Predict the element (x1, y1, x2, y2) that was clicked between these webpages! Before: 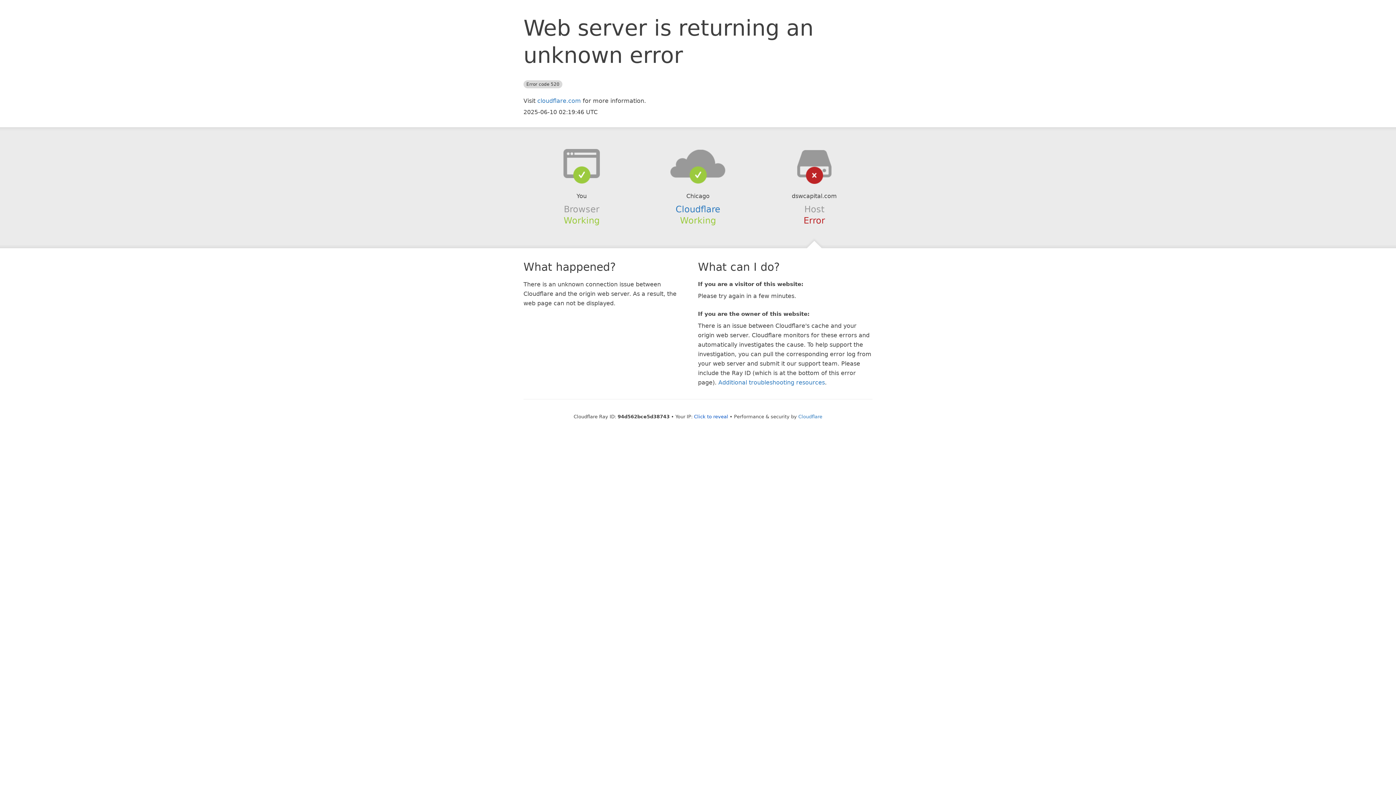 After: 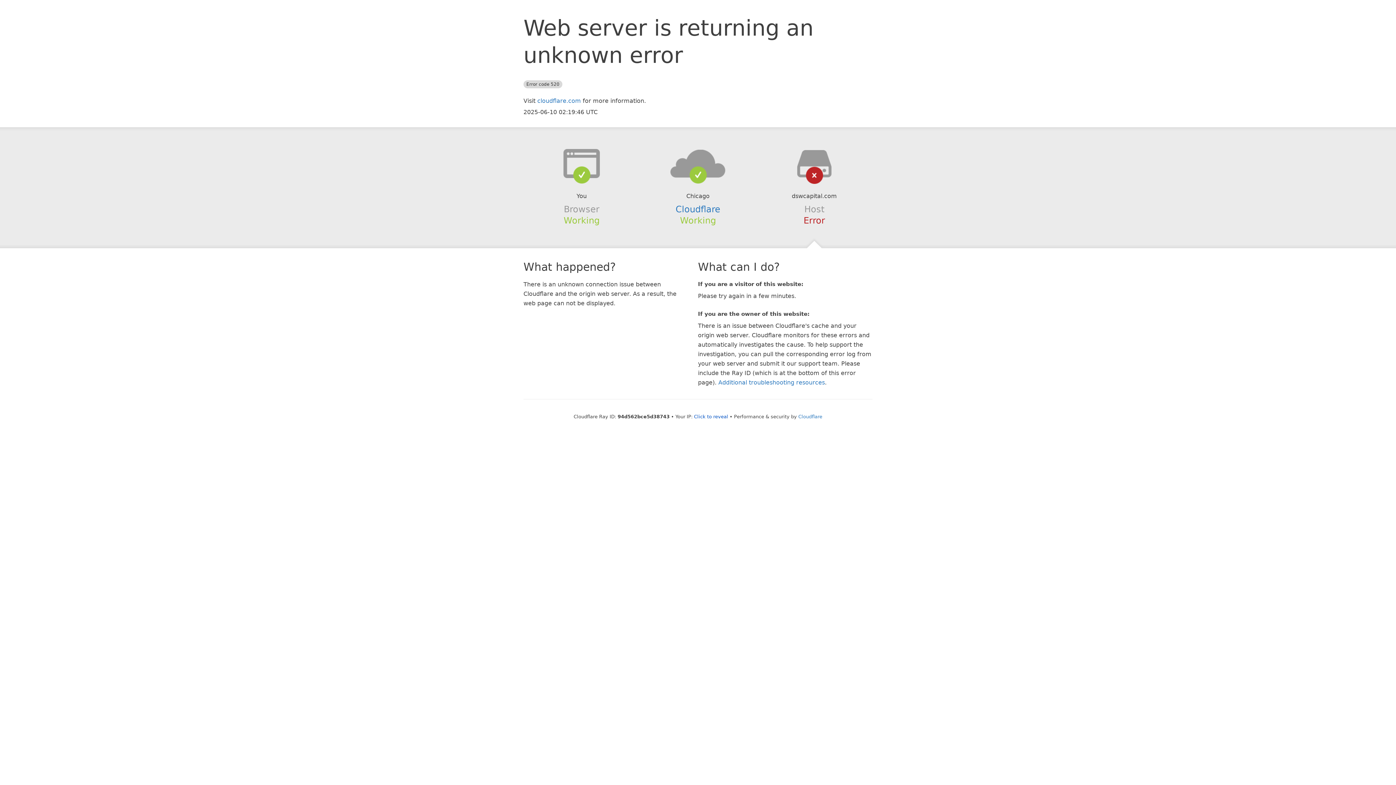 Action: bbox: (639, 148, 756, 178)